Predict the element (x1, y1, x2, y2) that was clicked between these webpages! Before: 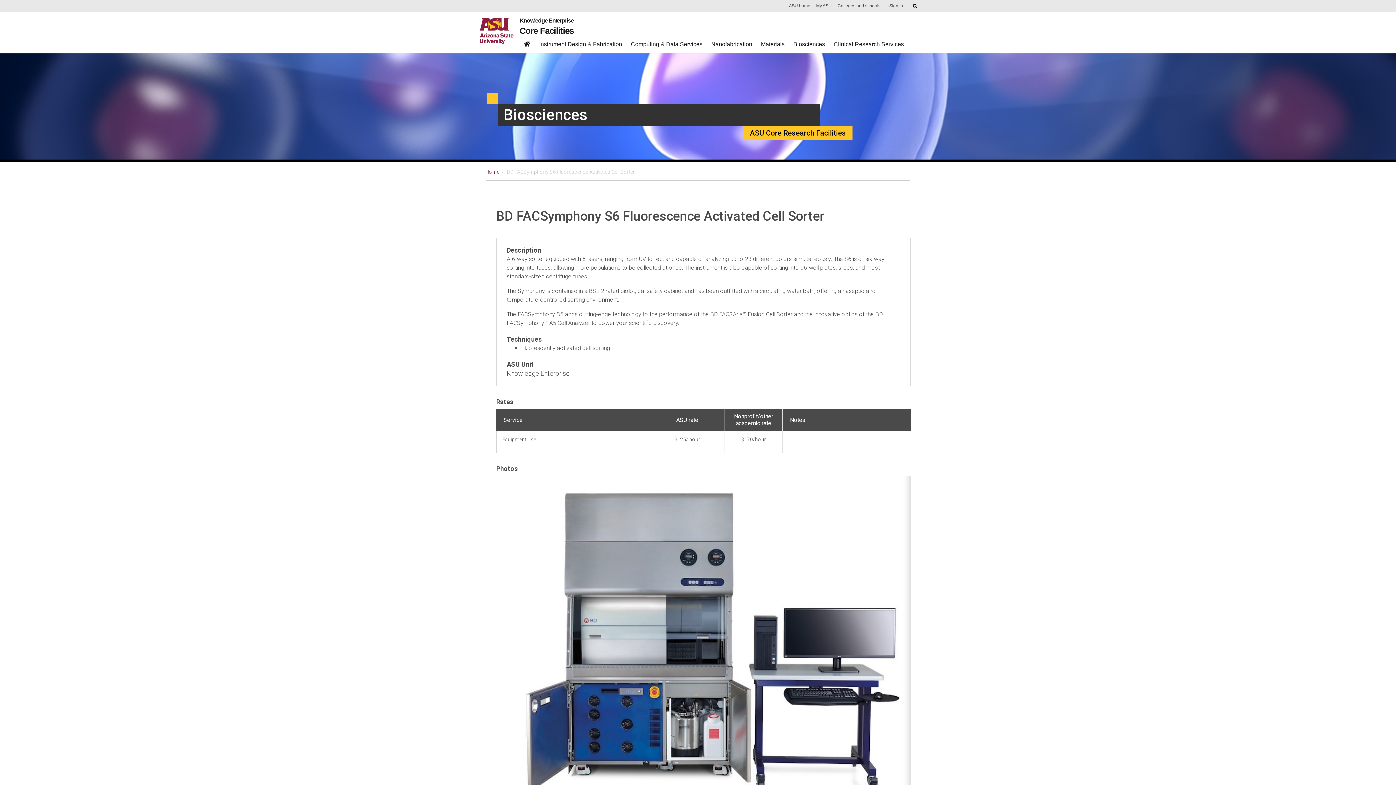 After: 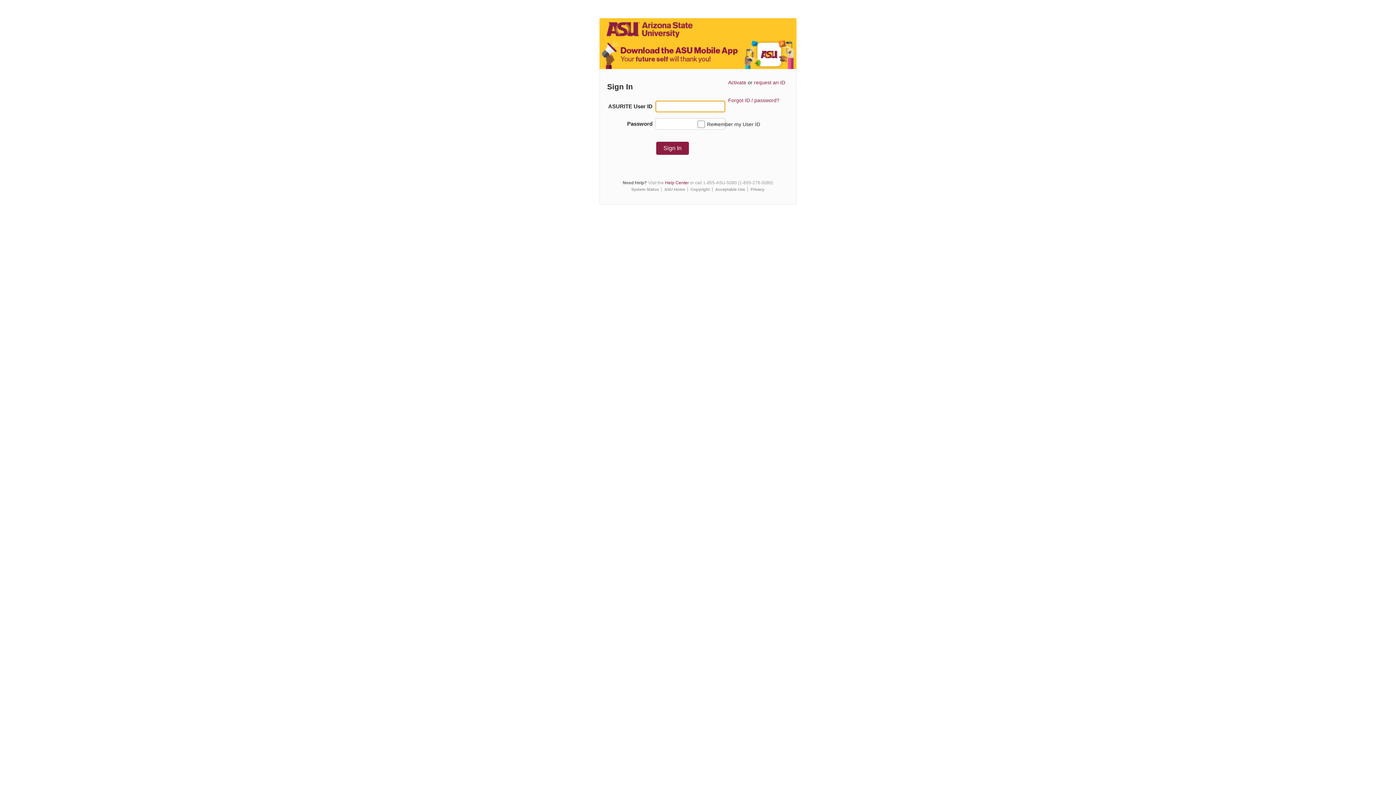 Action: label: My ASU bbox: (813, 0, 834, 12)